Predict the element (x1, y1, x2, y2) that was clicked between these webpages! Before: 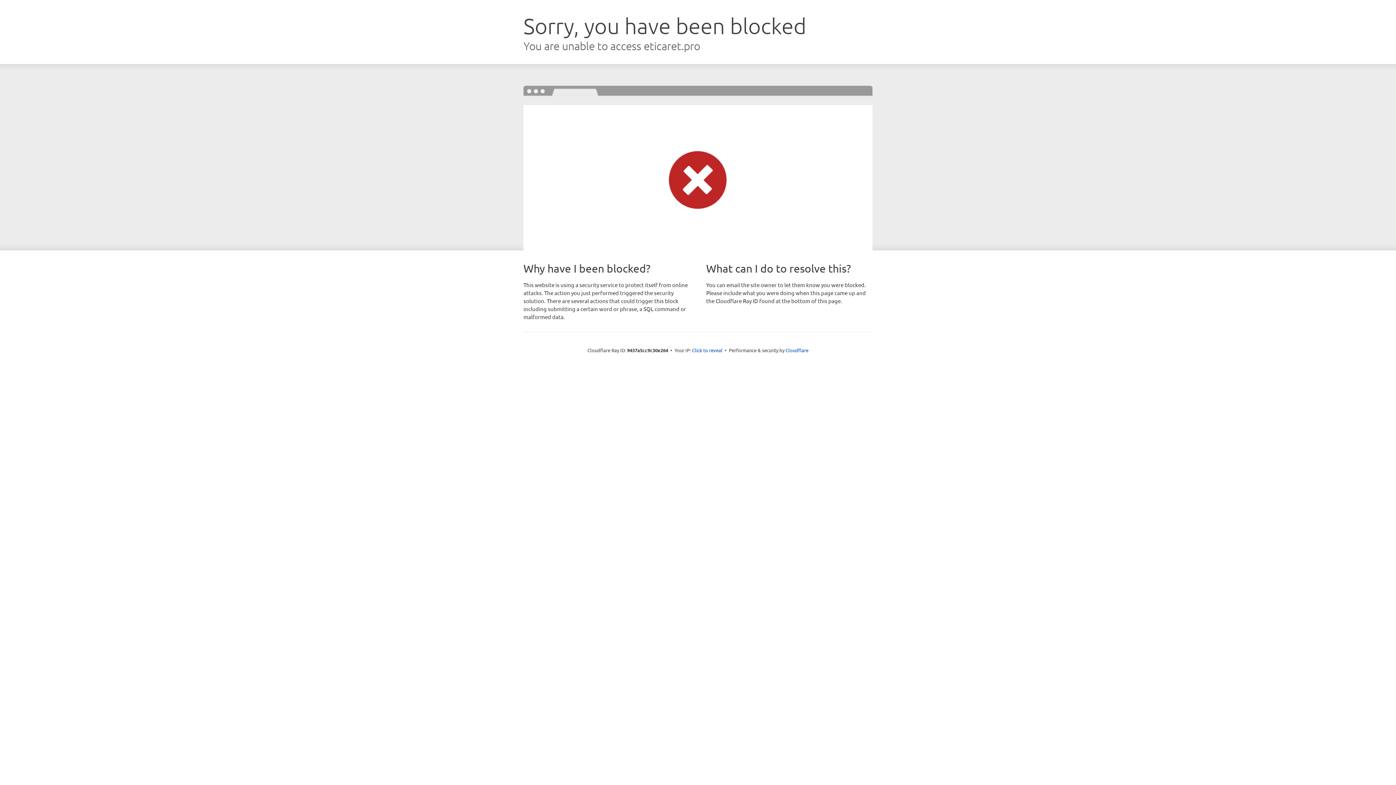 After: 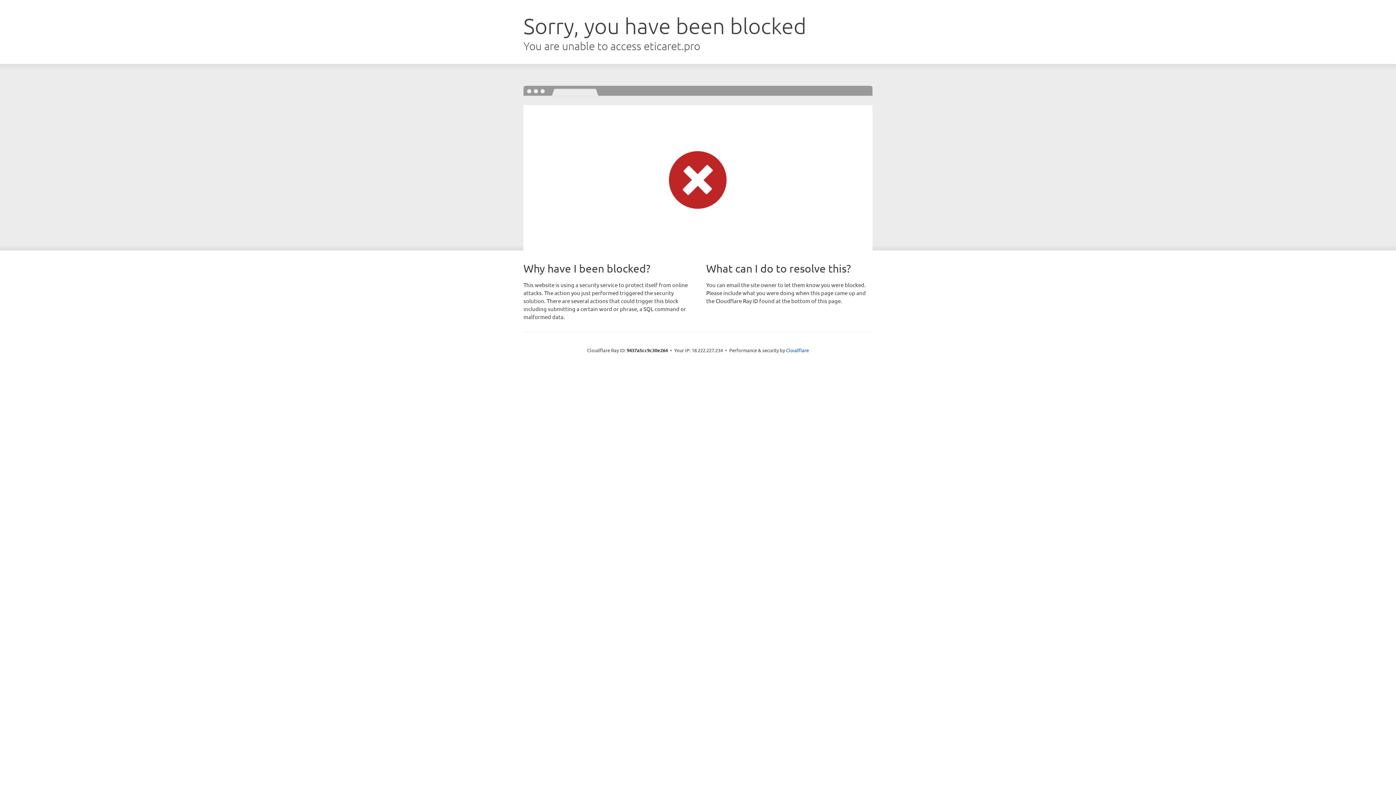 Action: label: Click to reveal bbox: (692, 346, 722, 353)